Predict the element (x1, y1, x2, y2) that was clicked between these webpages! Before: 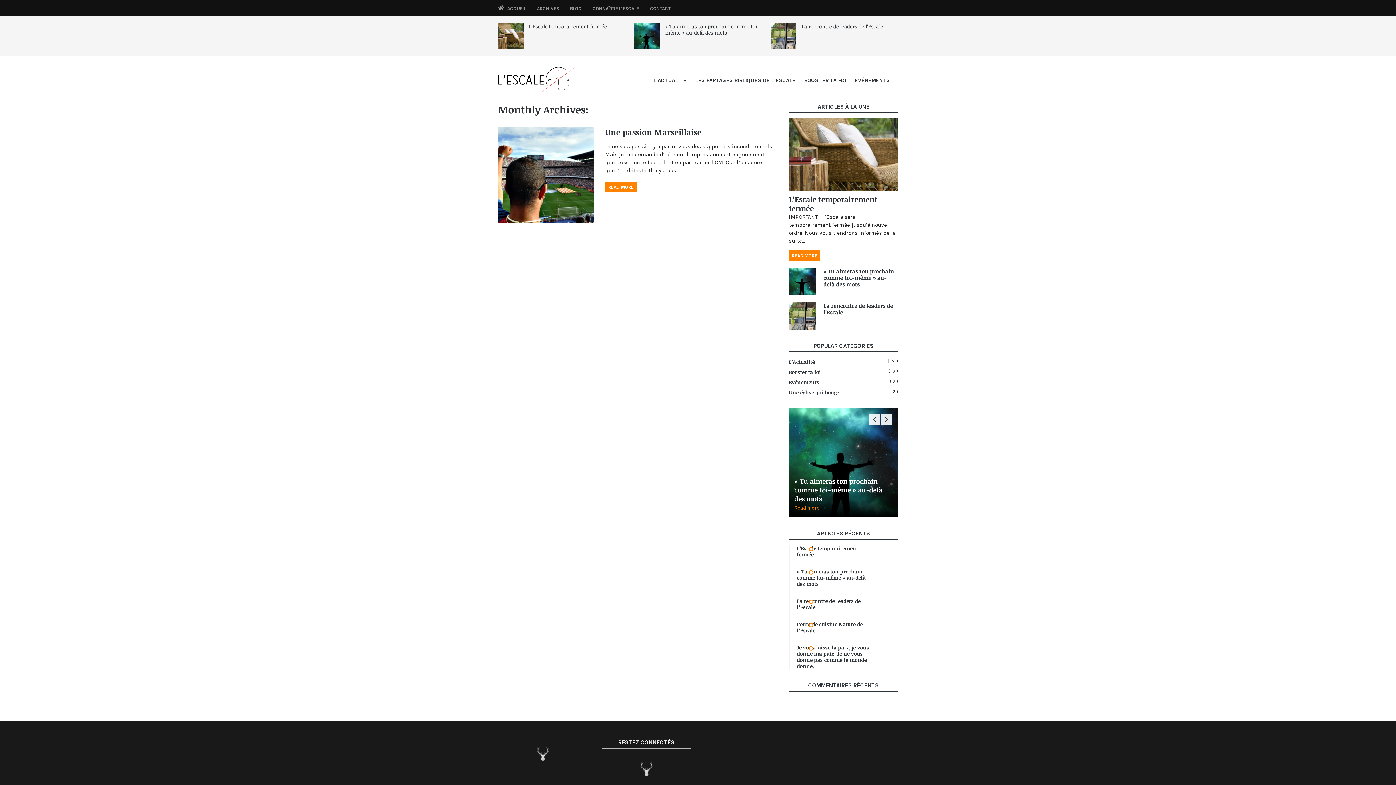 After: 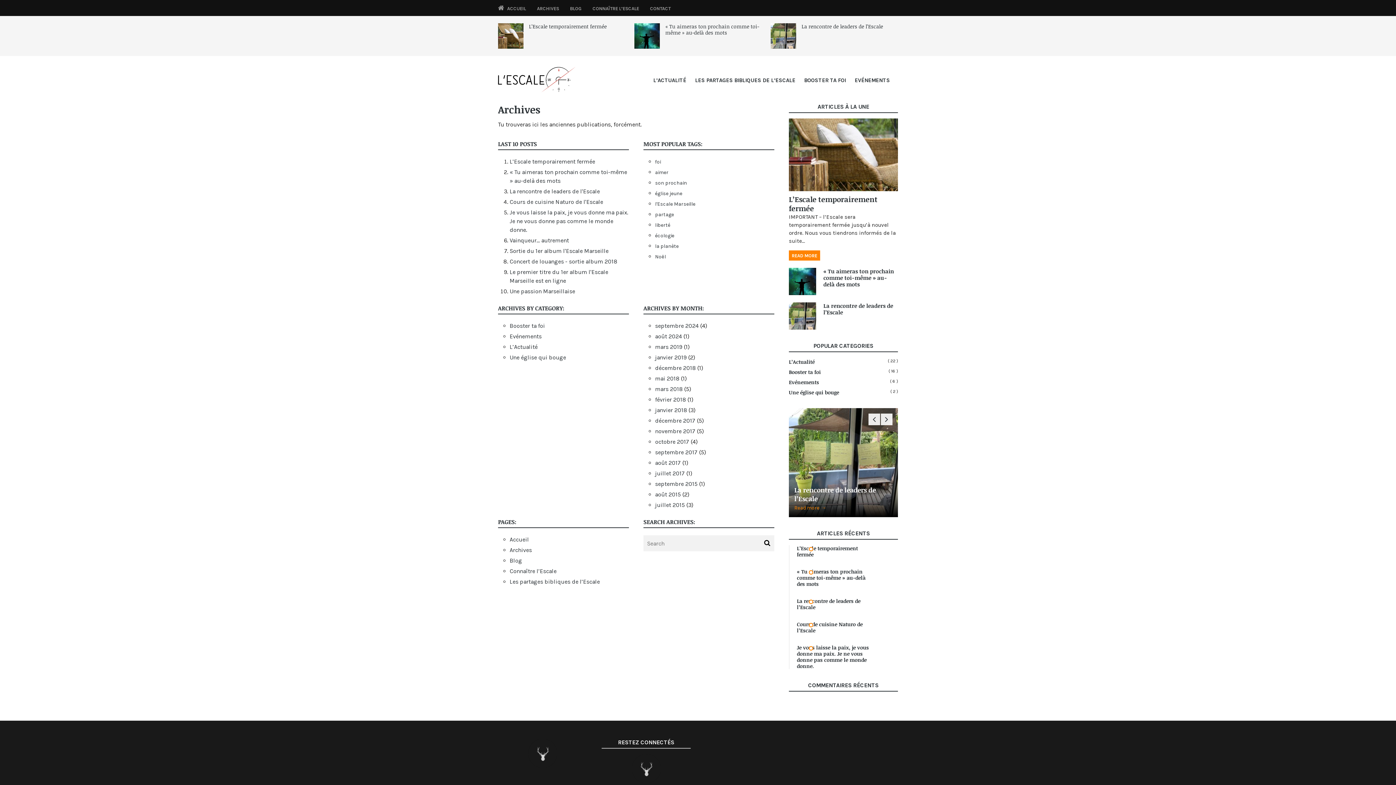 Action: label: ARCHIVES bbox: (537, 5, 559, 12)